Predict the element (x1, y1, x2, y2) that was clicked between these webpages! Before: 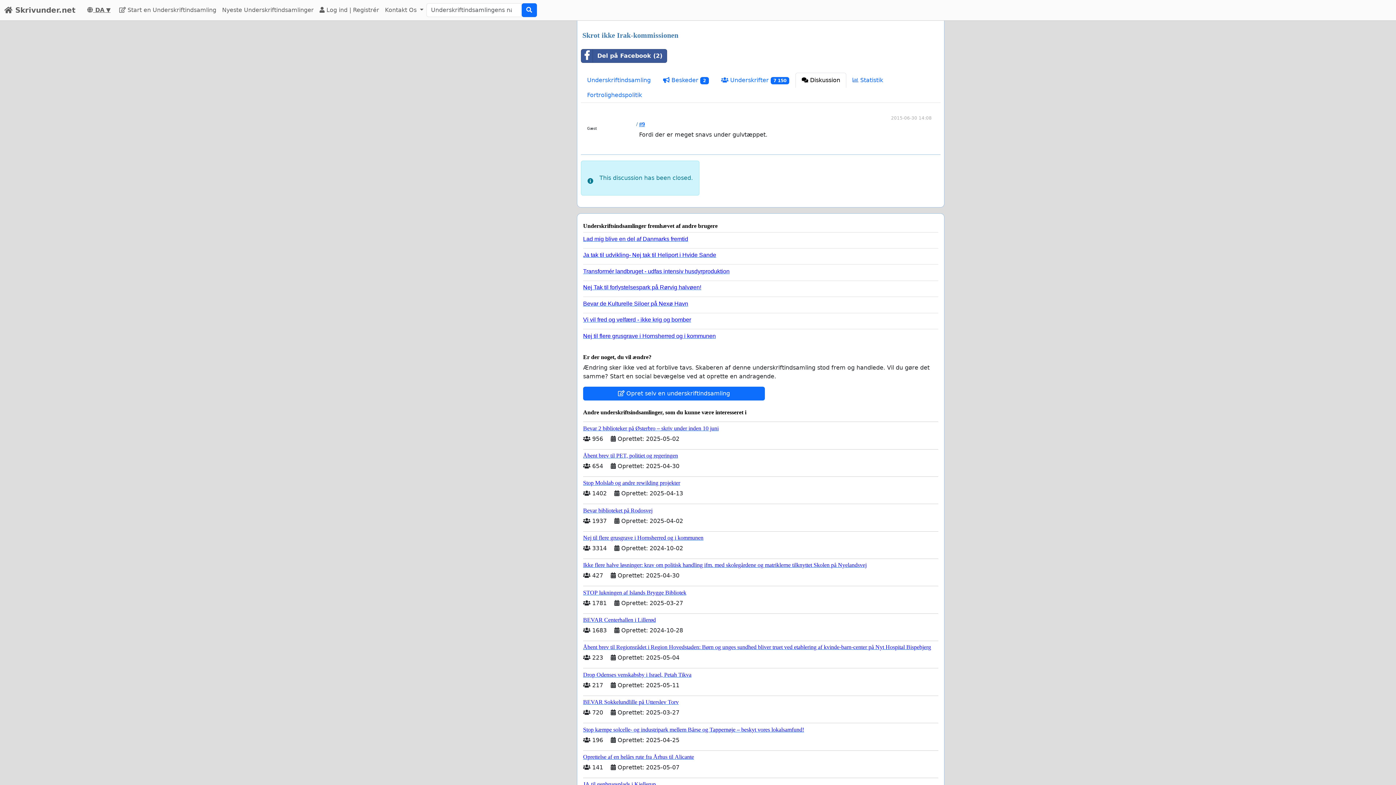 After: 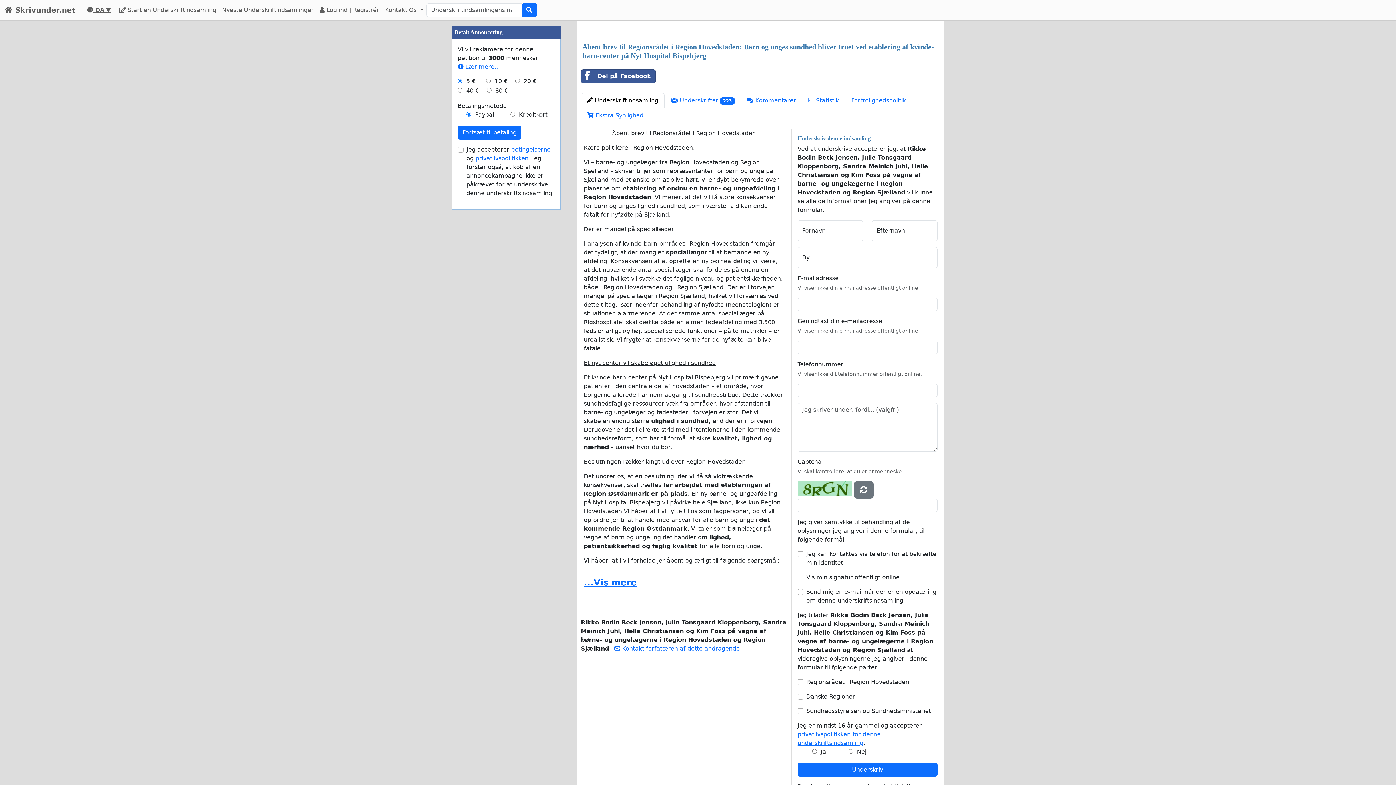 Action: bbox: (583, 641, 938, 651) label: Åbent brev til Regionsrådet i Region Hovedstaden: Børn og unges sundhed bliver truet ved etablering af kvinde-barn-center på Nyt Hospital Bispebjerg